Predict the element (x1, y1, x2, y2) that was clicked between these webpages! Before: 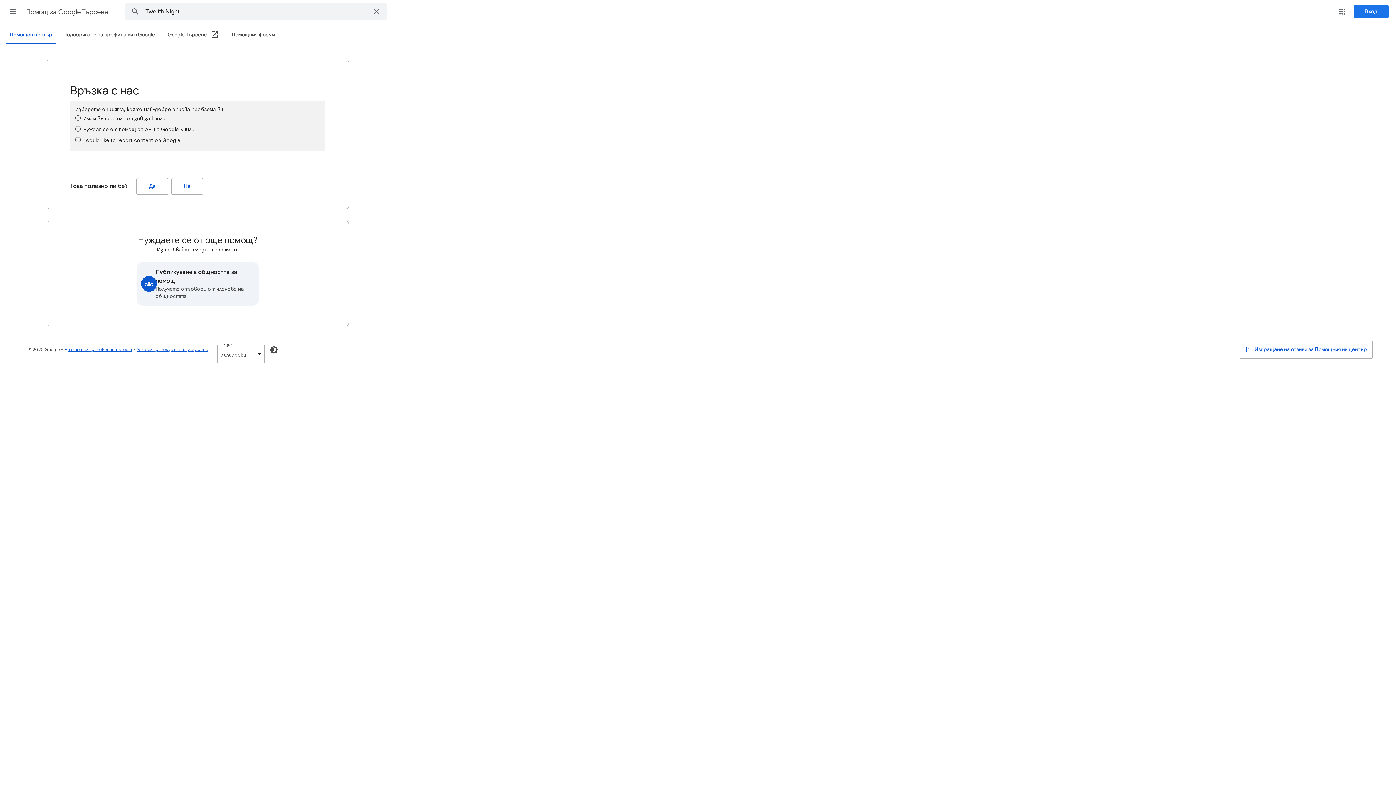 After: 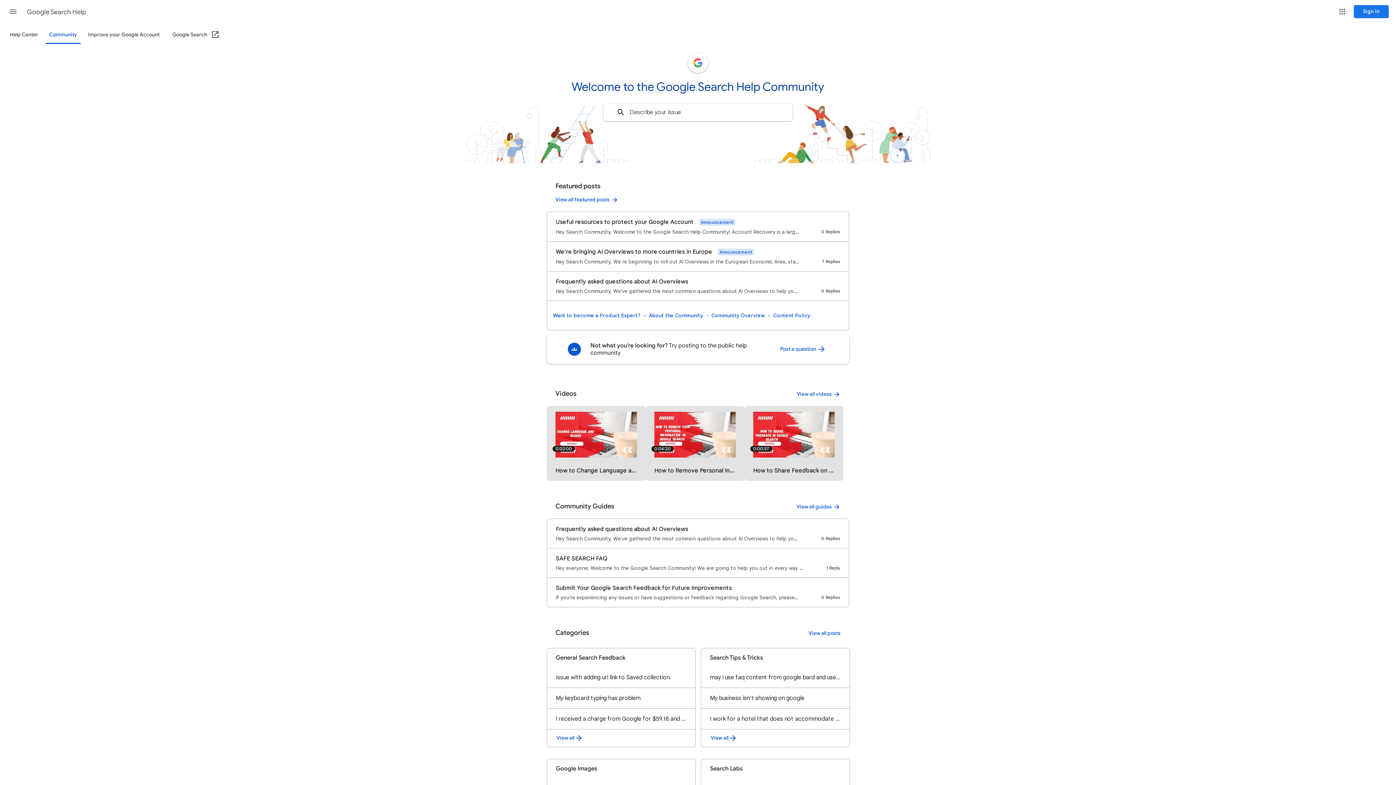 Action: bbox: (136, 262, 258, 305) label: Публикуване в общността за помощ
Получете отговори от членове на общността